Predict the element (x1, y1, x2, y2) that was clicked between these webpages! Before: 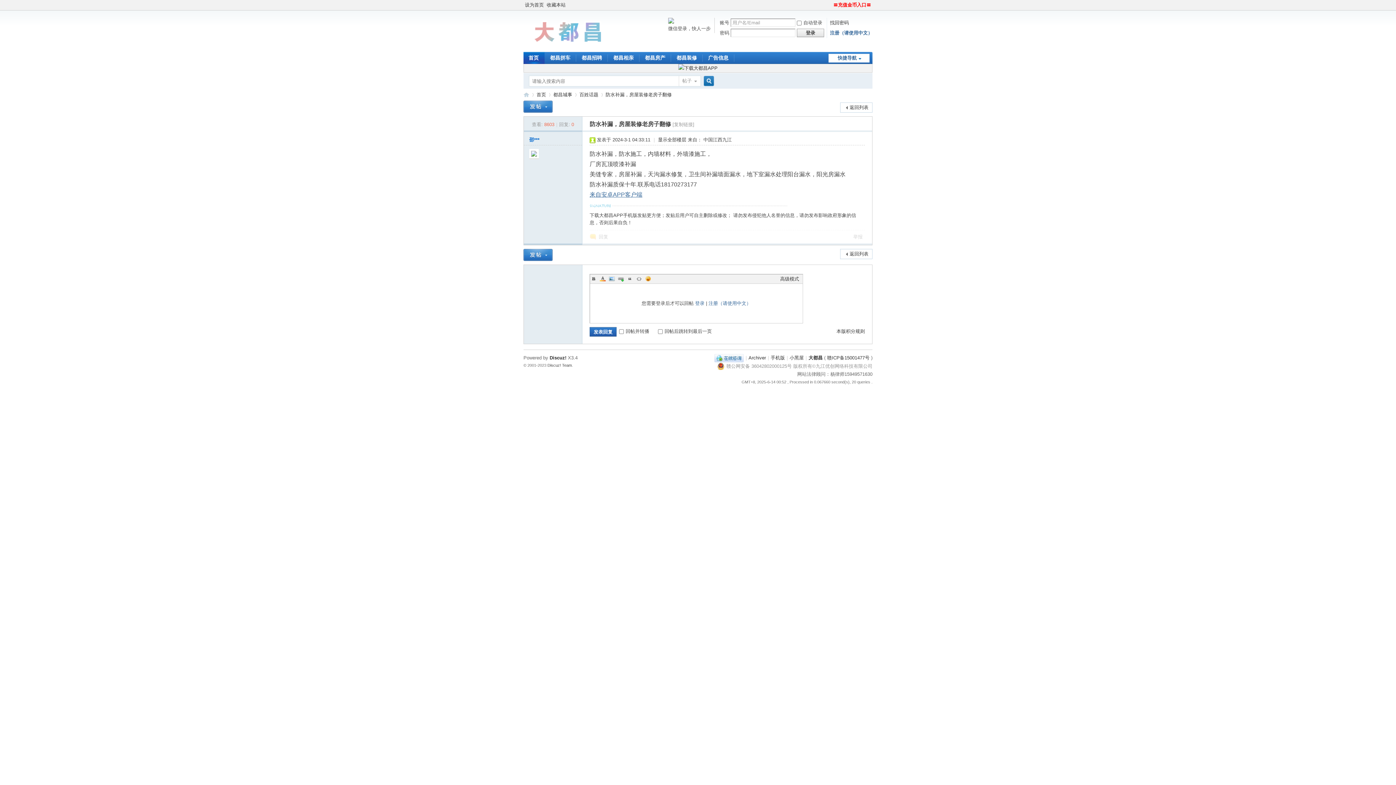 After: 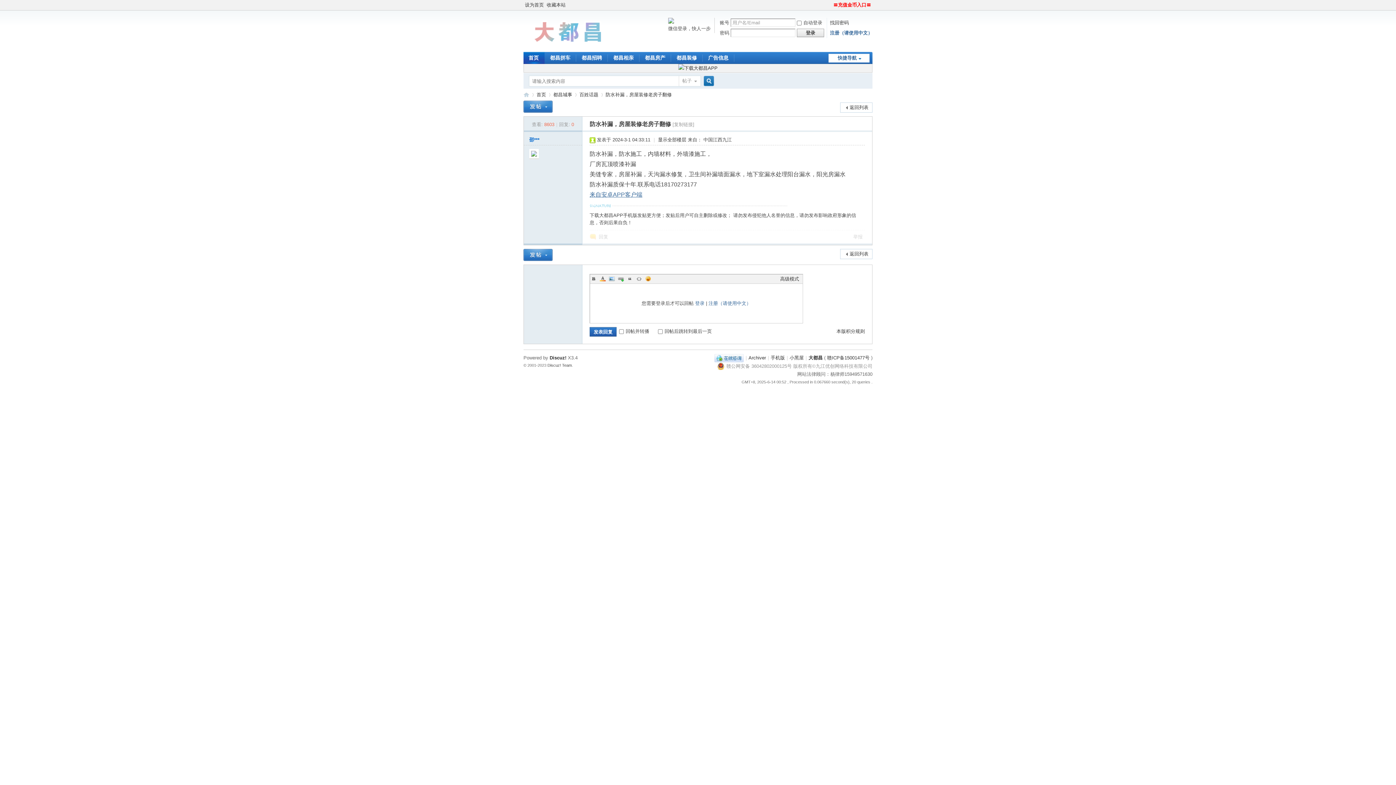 Action: bbox: (599, 275, 606, 282) label: Color